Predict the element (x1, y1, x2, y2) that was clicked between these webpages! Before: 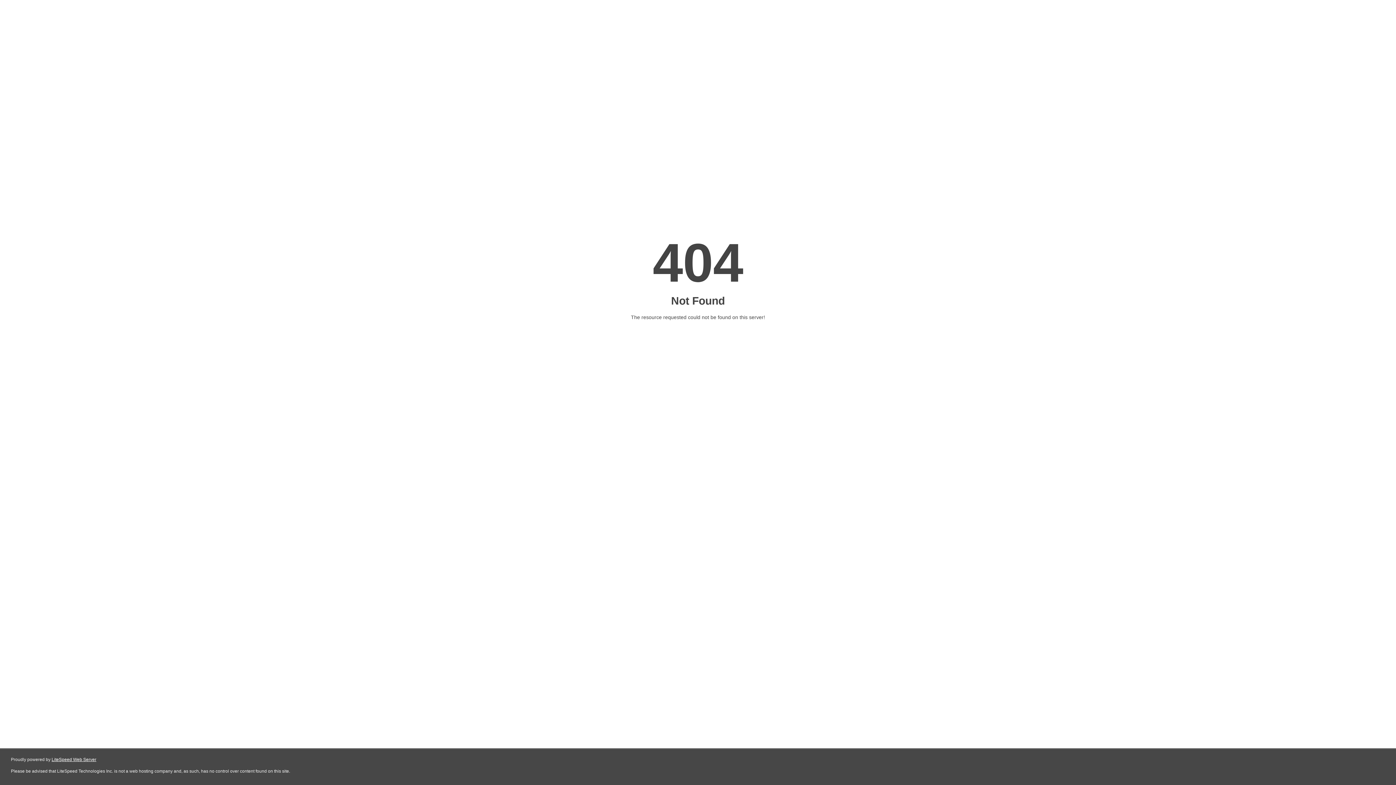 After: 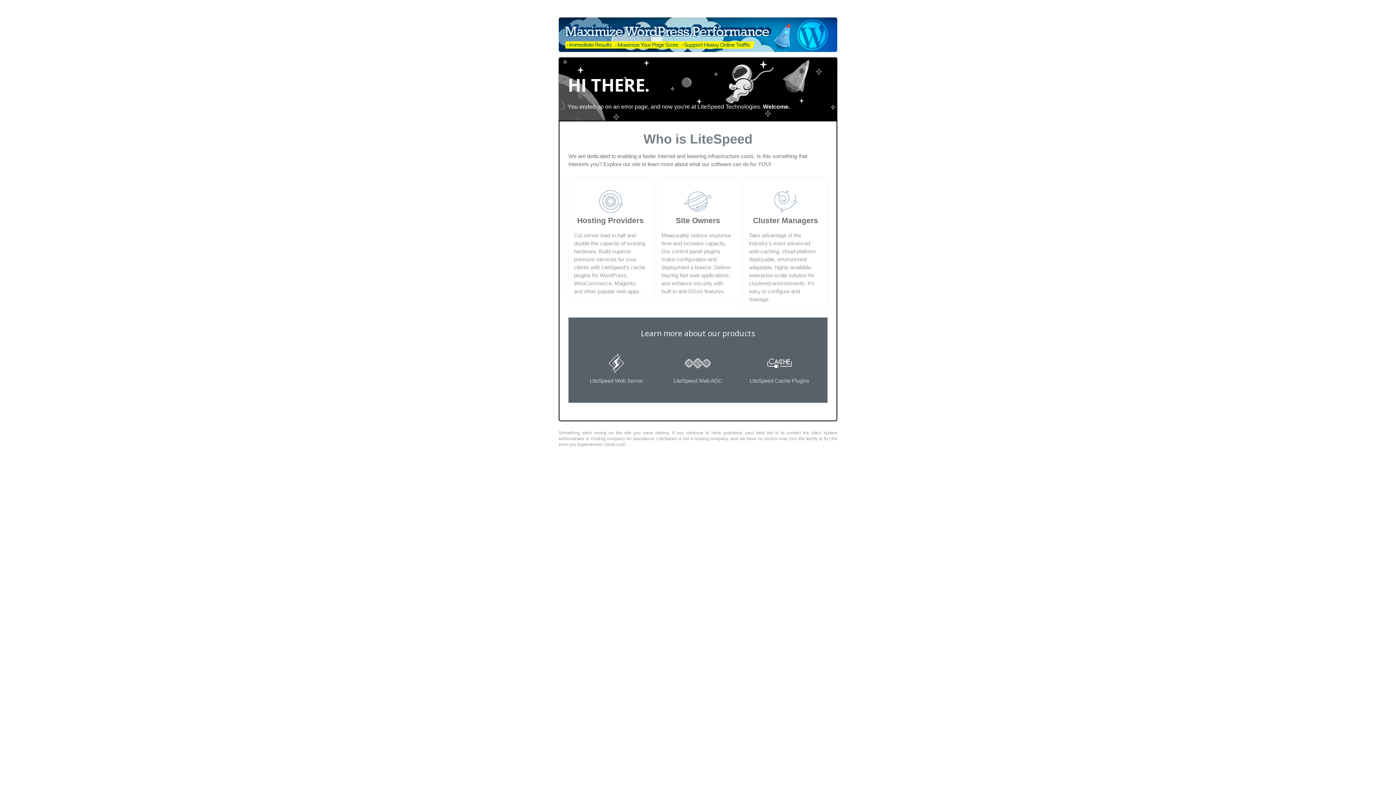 Action: label: LiteSpeed Web Server bbox: (51, 757, 96, 762)